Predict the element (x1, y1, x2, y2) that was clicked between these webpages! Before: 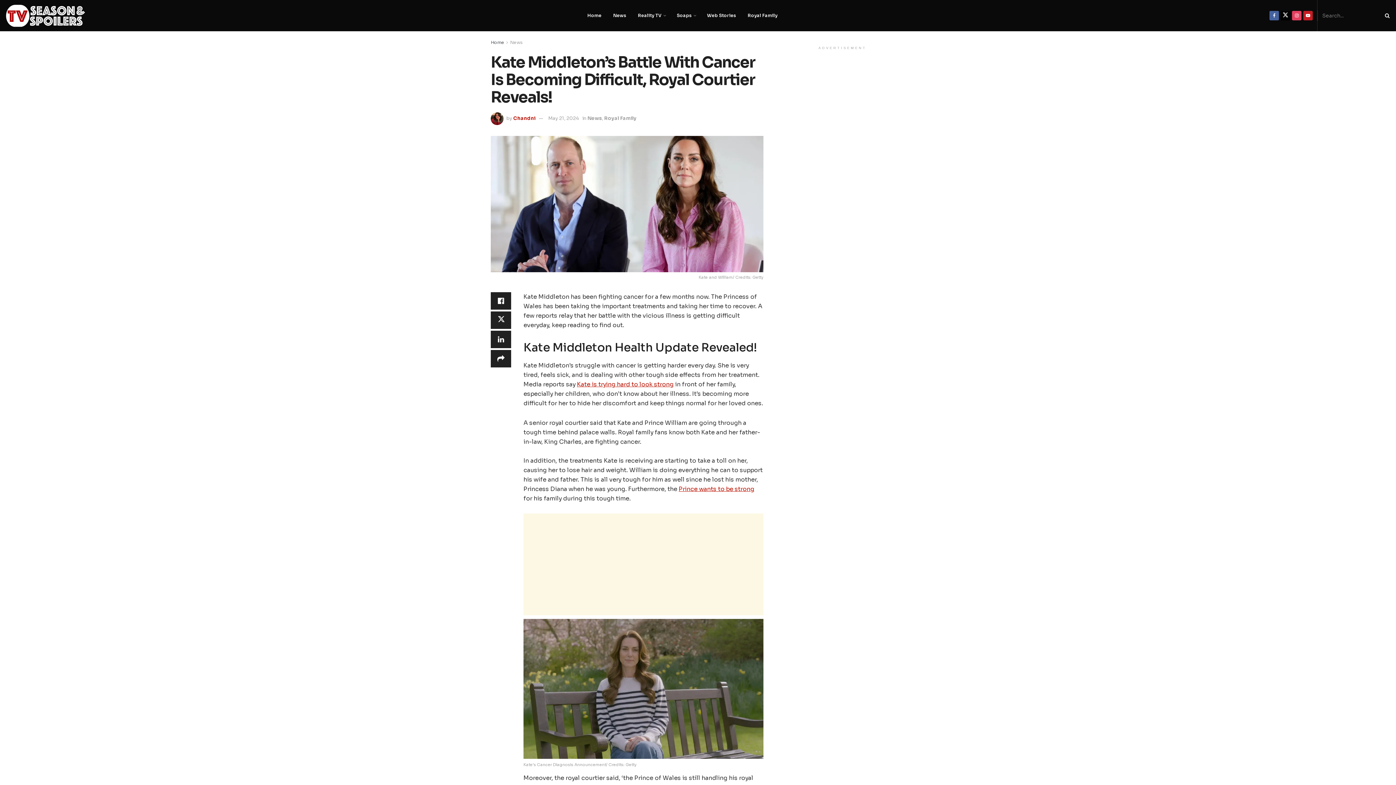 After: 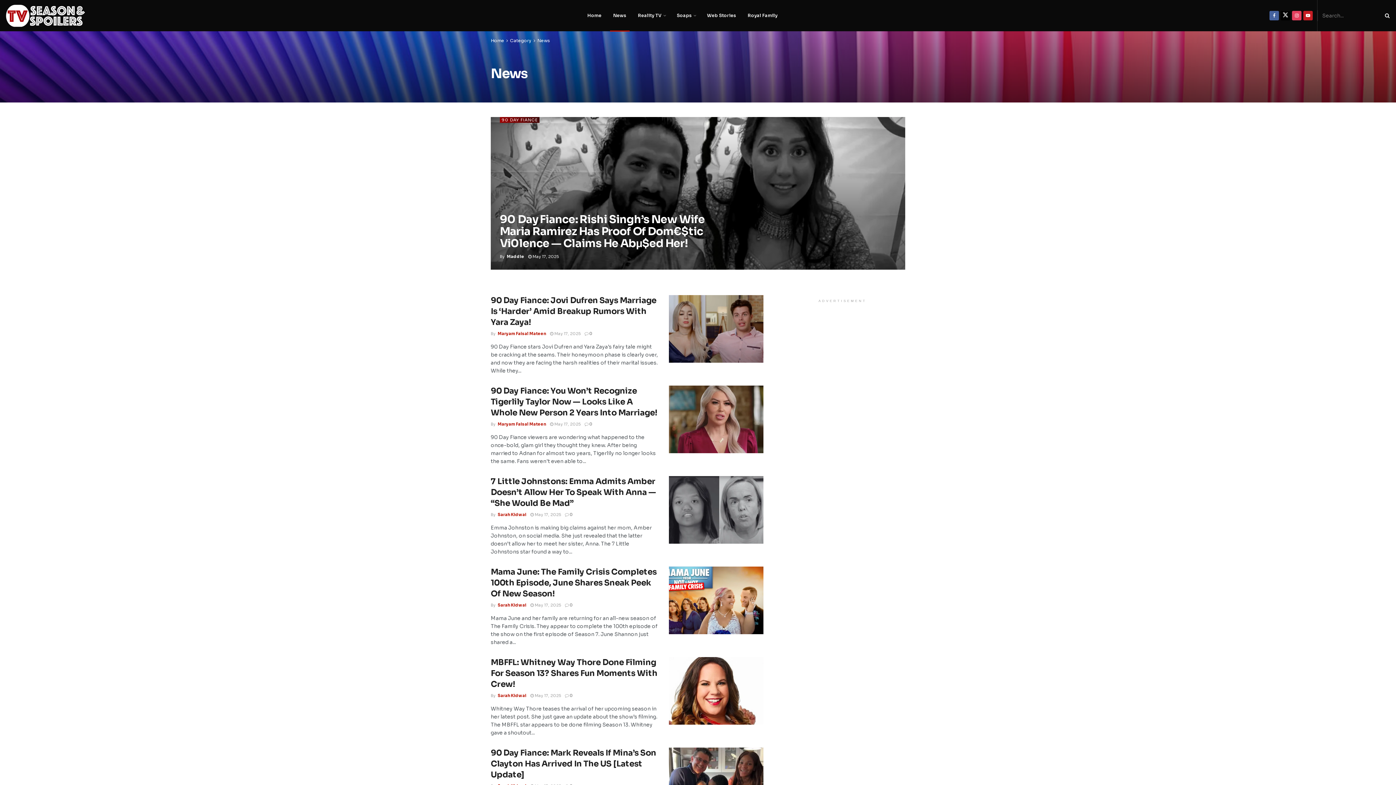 Action: bbox: (587, 115, 602, 121) label: News